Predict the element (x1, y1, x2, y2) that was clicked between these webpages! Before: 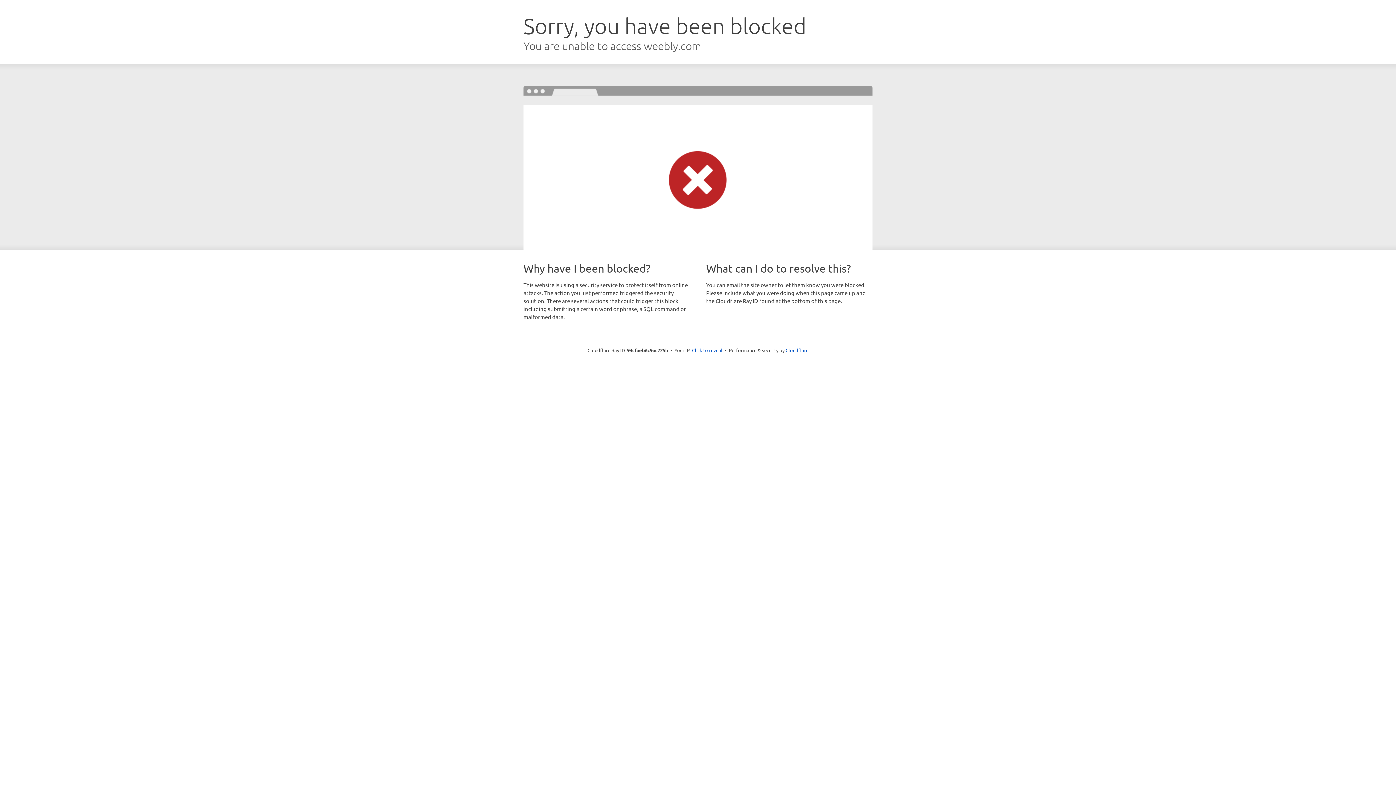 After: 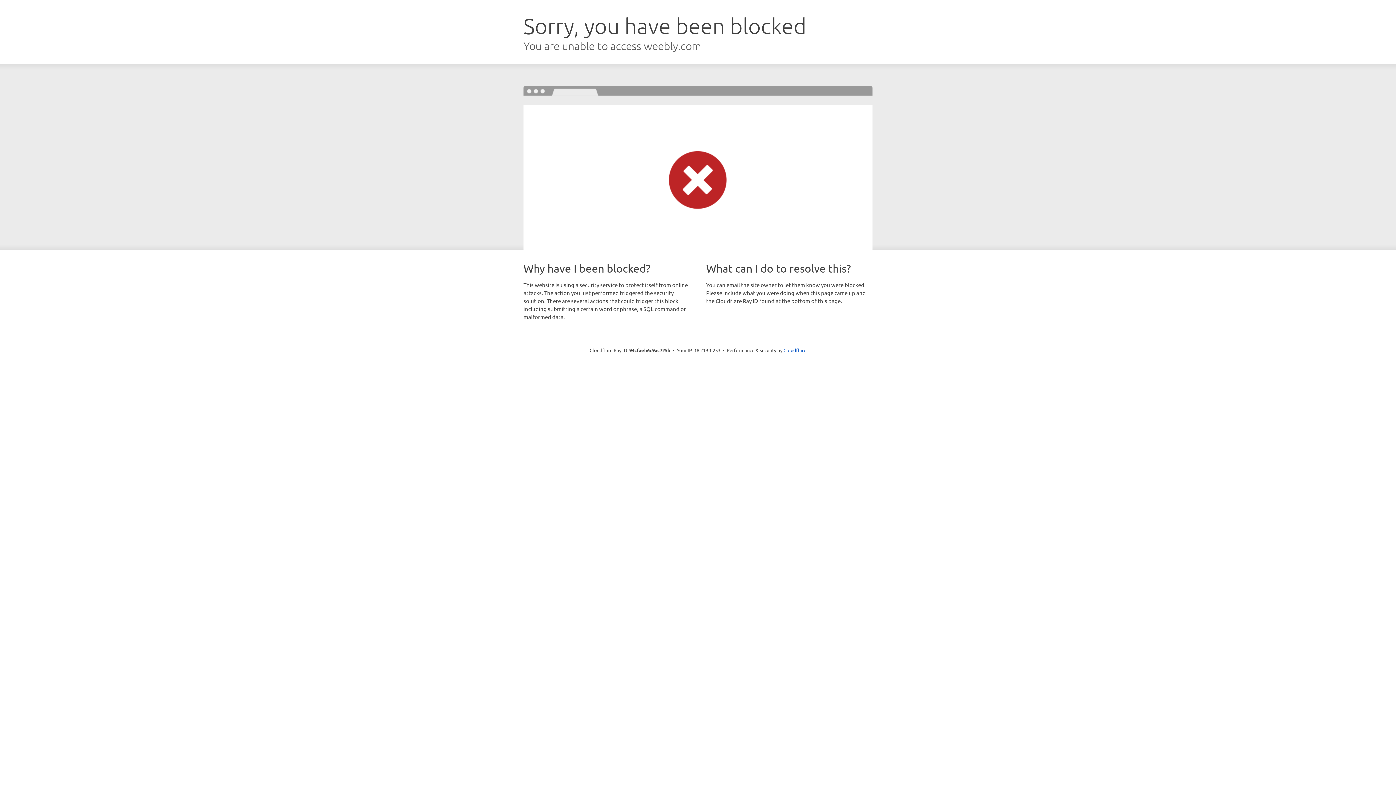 Action: label: Click to reveal bbox: (692, 346, 722, 353)